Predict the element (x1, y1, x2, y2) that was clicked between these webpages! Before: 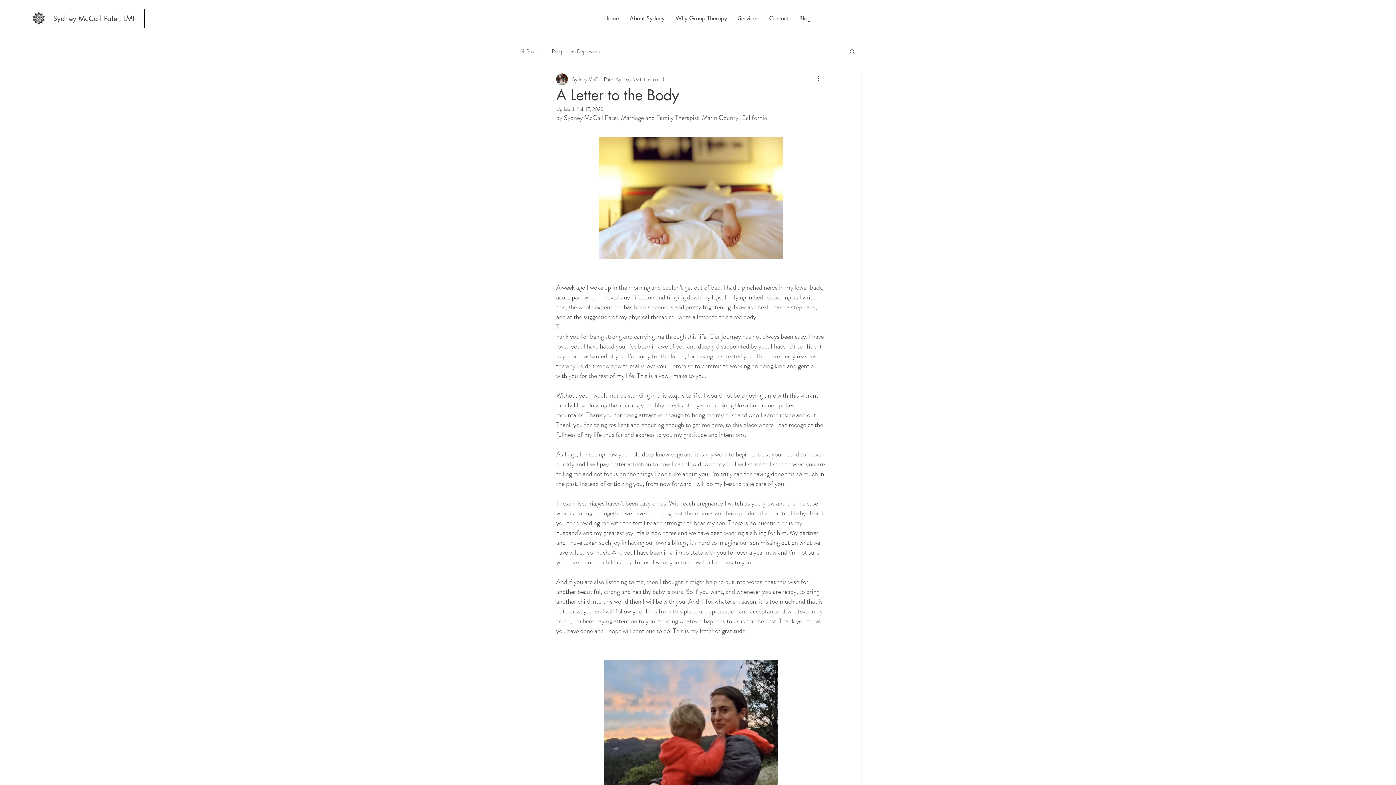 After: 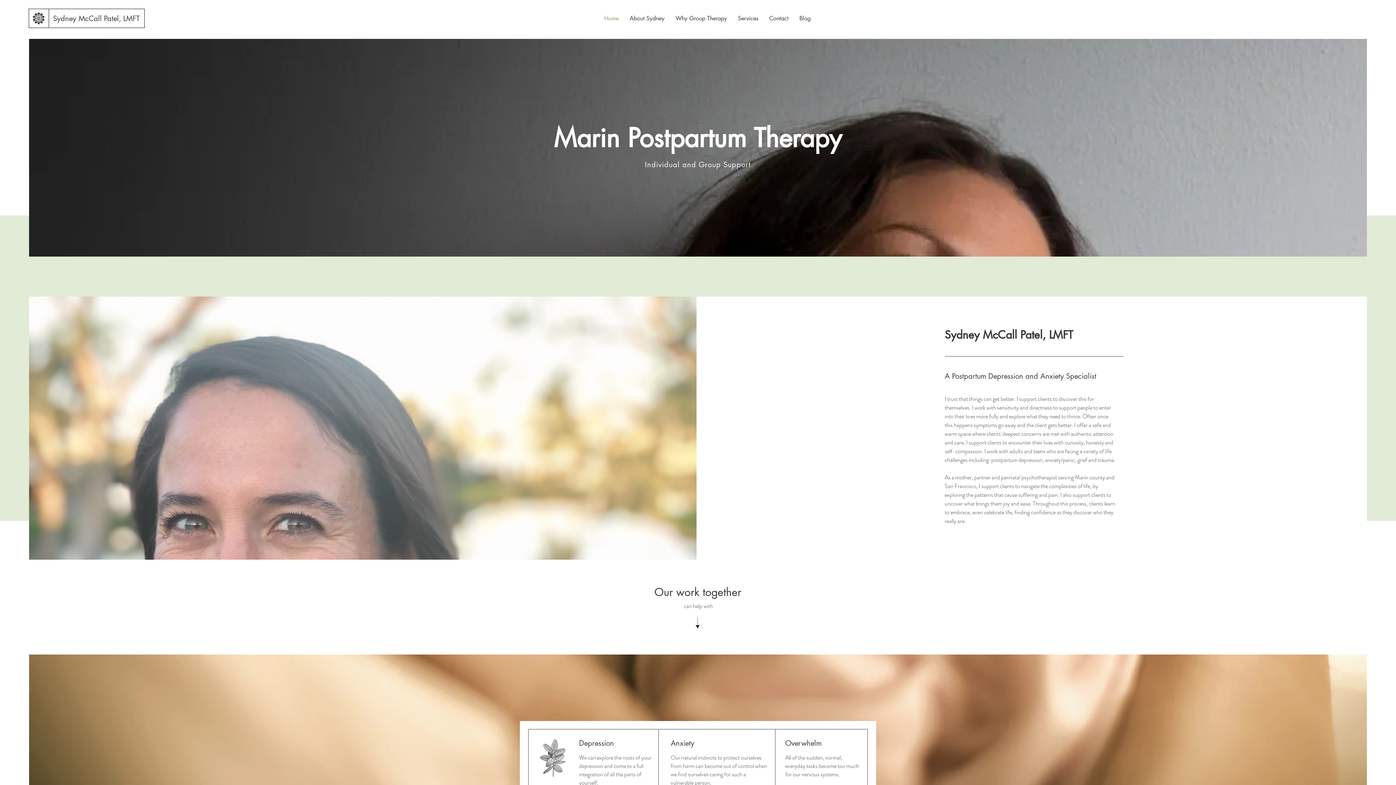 Action: label: Services bbox: (732, 8, 764, 28)